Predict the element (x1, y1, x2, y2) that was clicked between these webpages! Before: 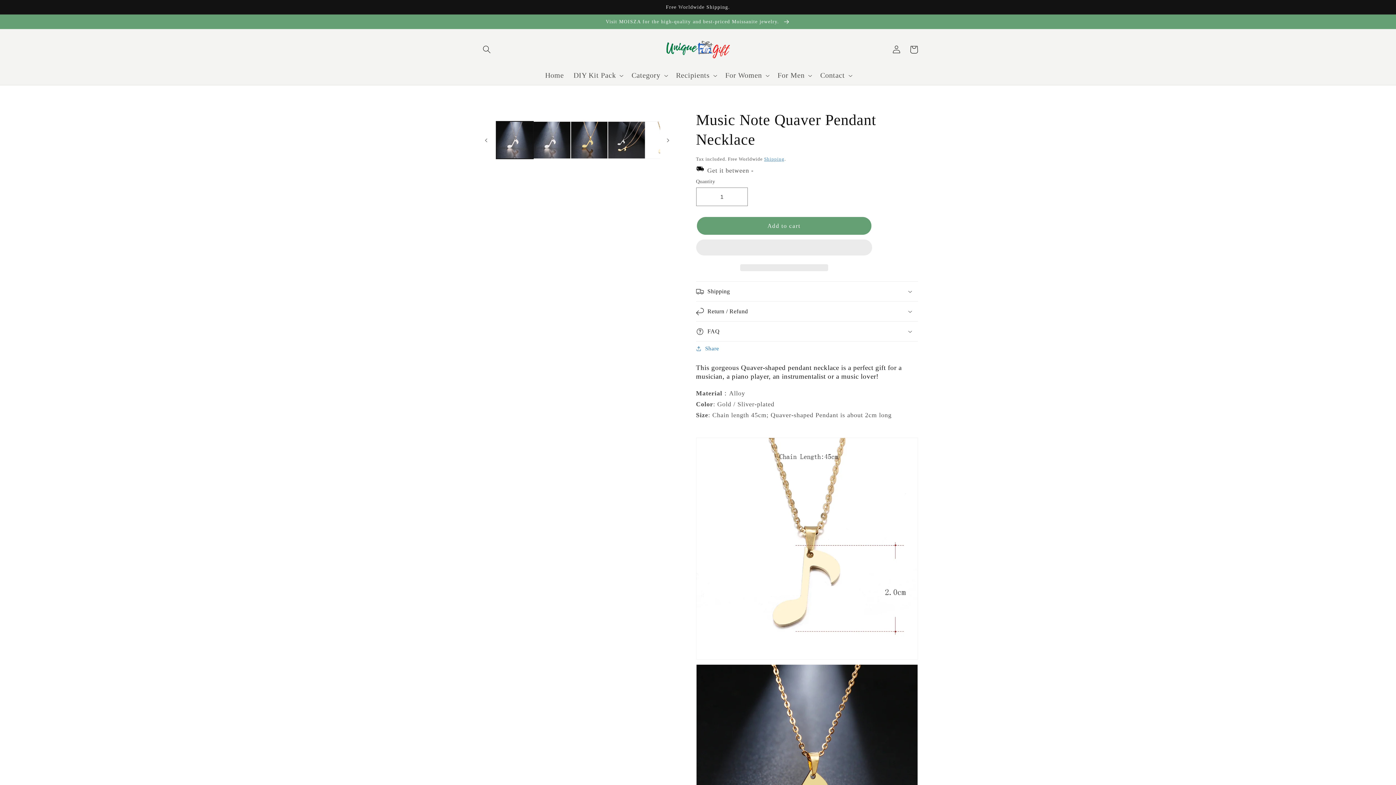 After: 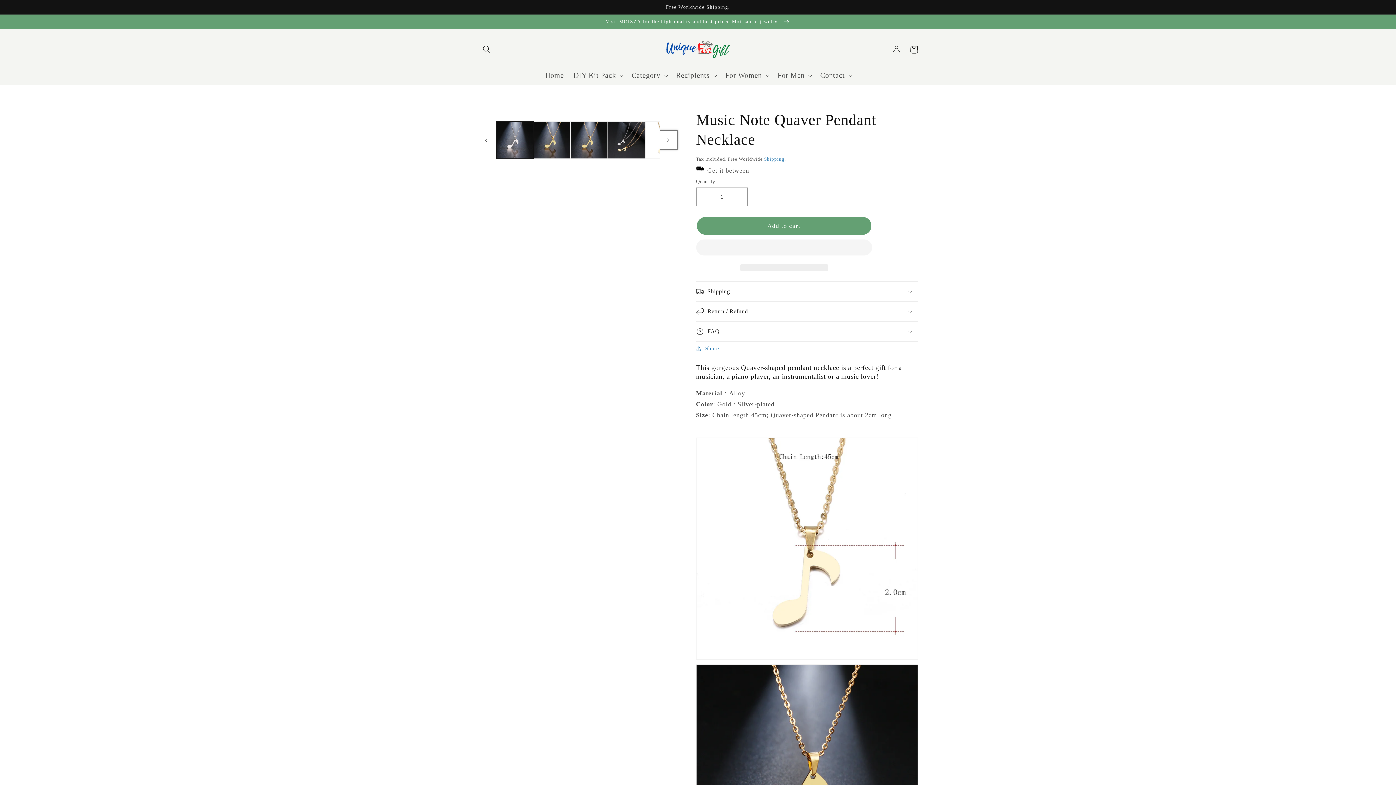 Action: label: Slide right bbox: (660, 132, 676, 148)